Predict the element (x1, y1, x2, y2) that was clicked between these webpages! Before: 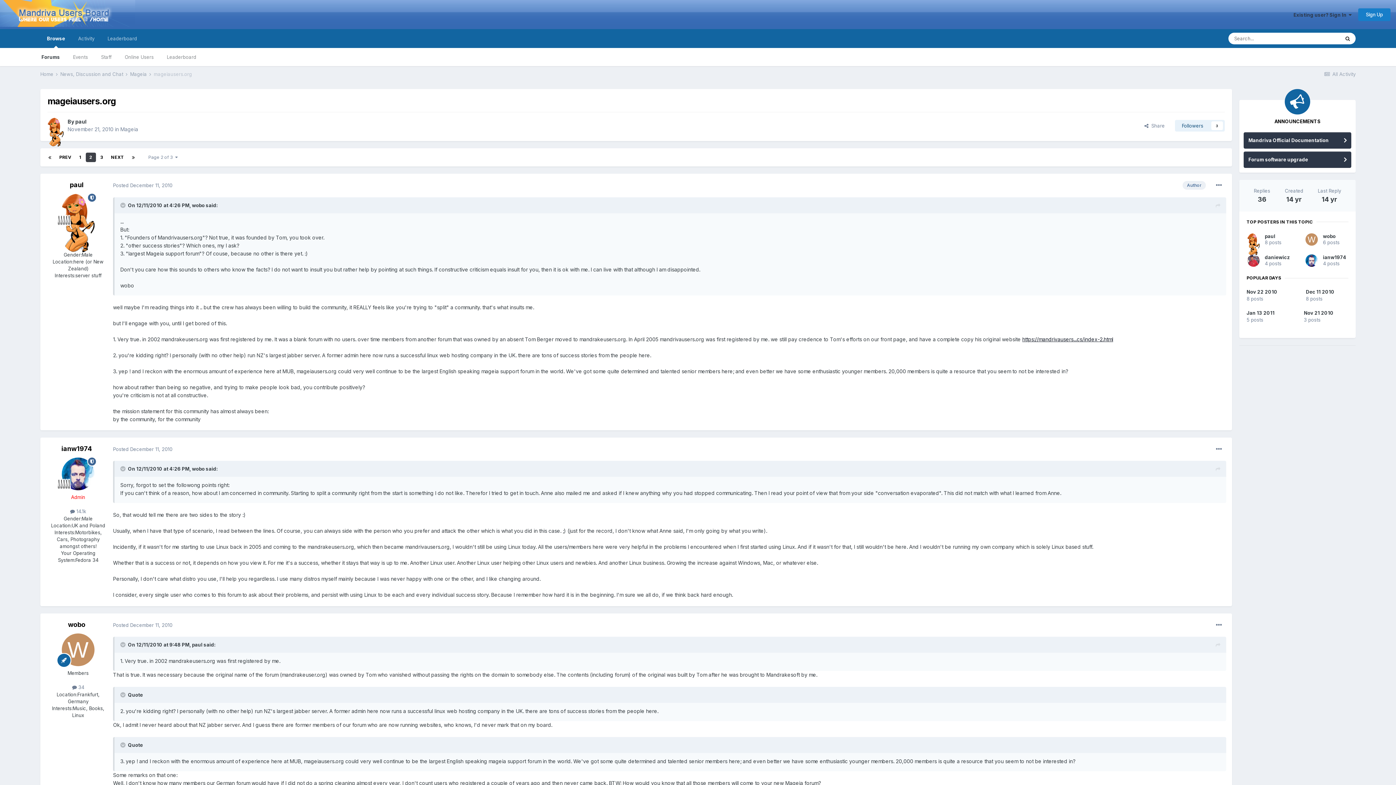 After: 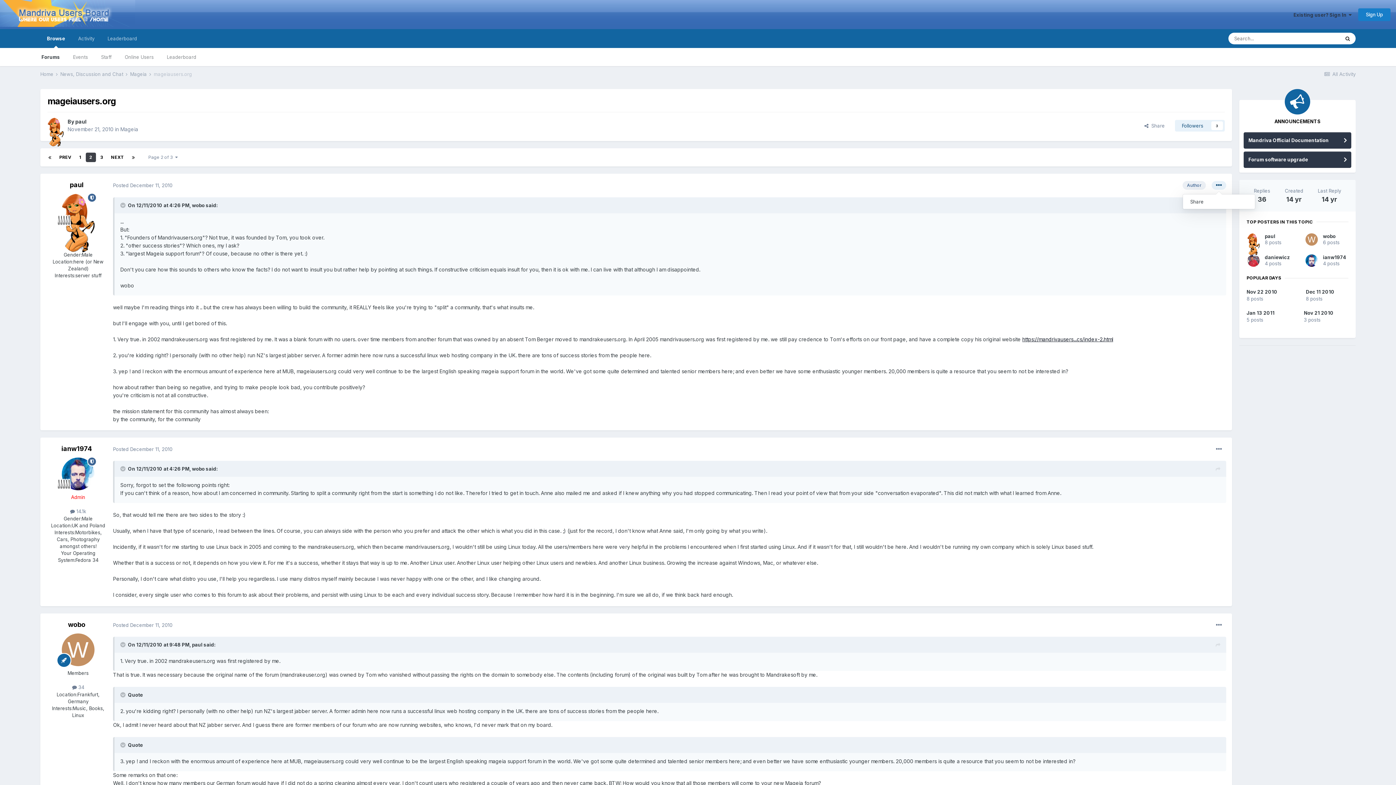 Action: bbox: (1212, 181, 1226, 189)